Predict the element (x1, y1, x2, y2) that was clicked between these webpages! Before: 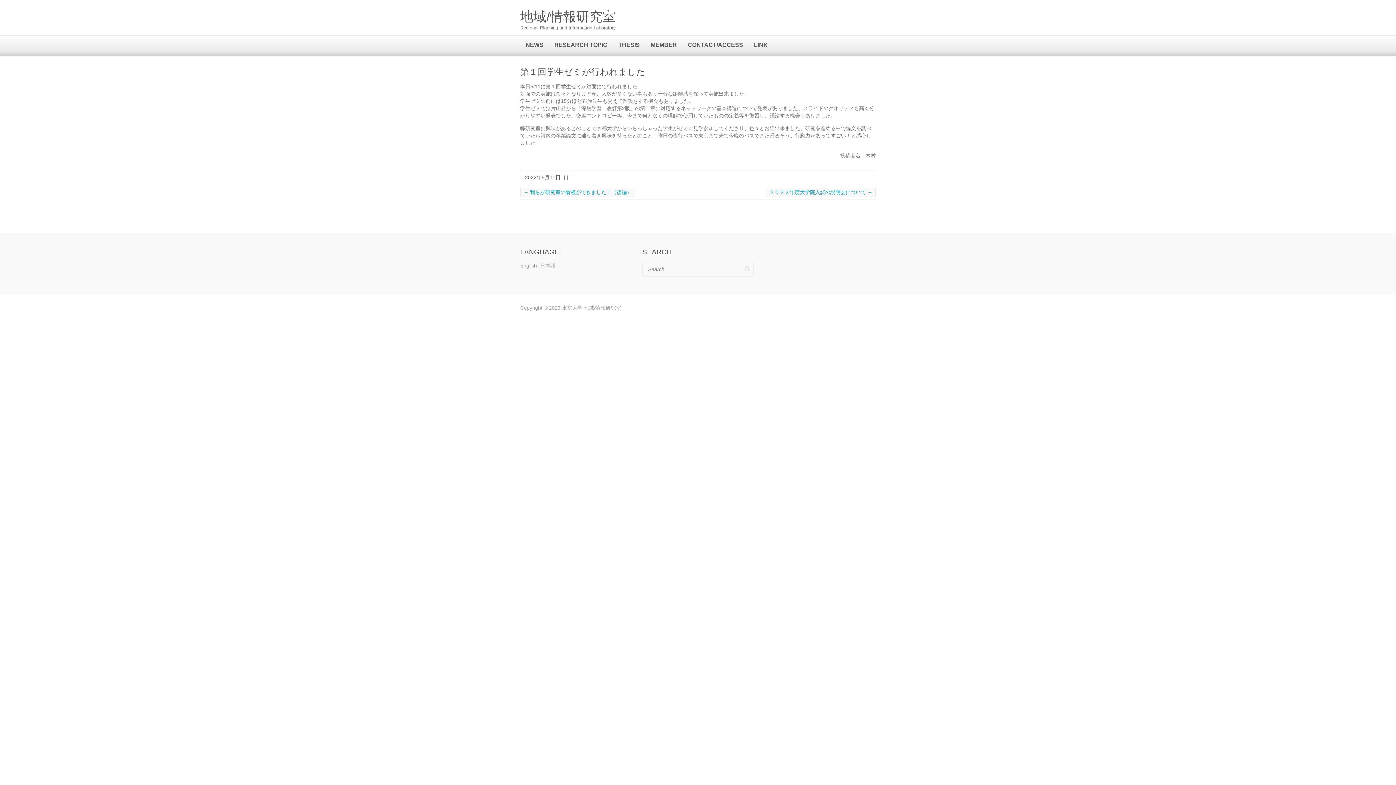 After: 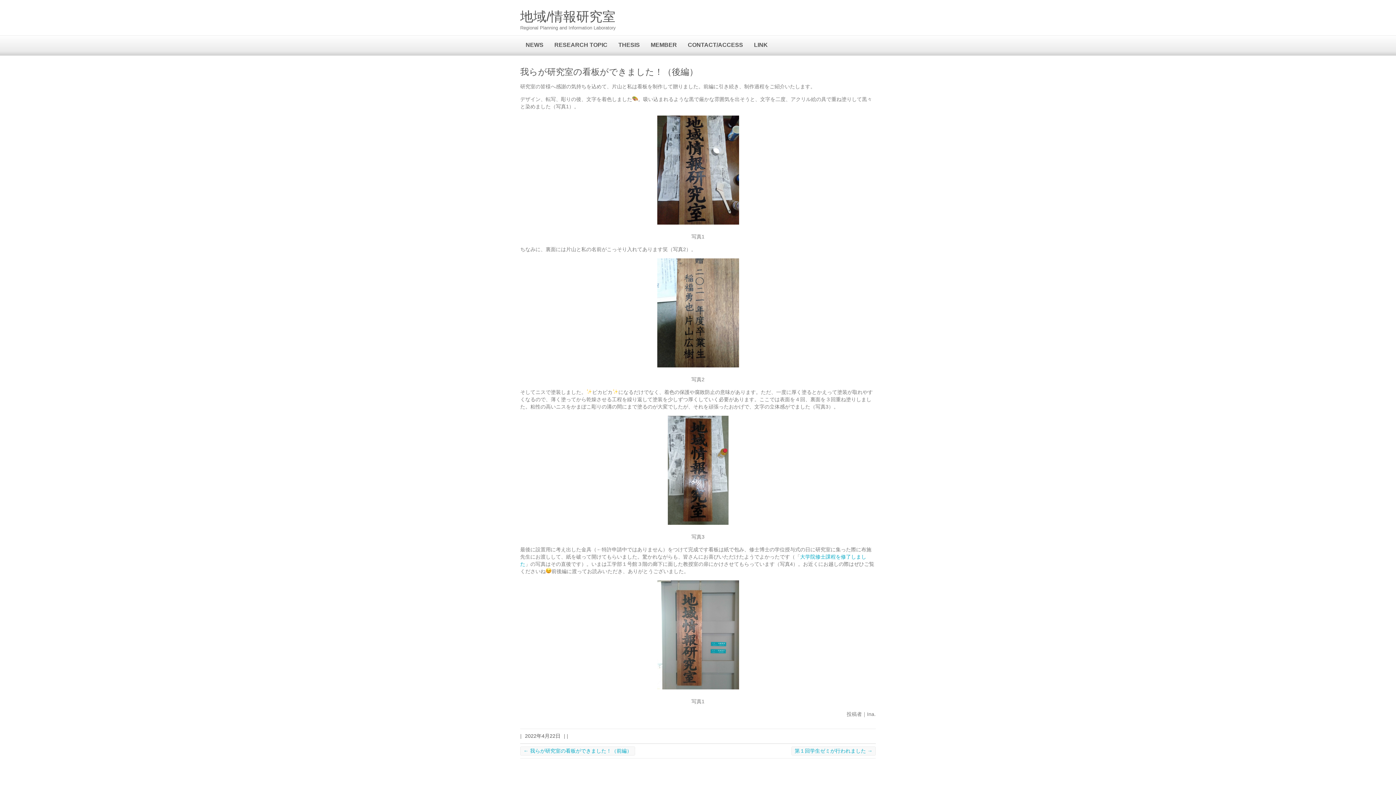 Action: bbox: (520, 188, 635, 197) label: ← 我らが研究室の看板ができました！（後編）